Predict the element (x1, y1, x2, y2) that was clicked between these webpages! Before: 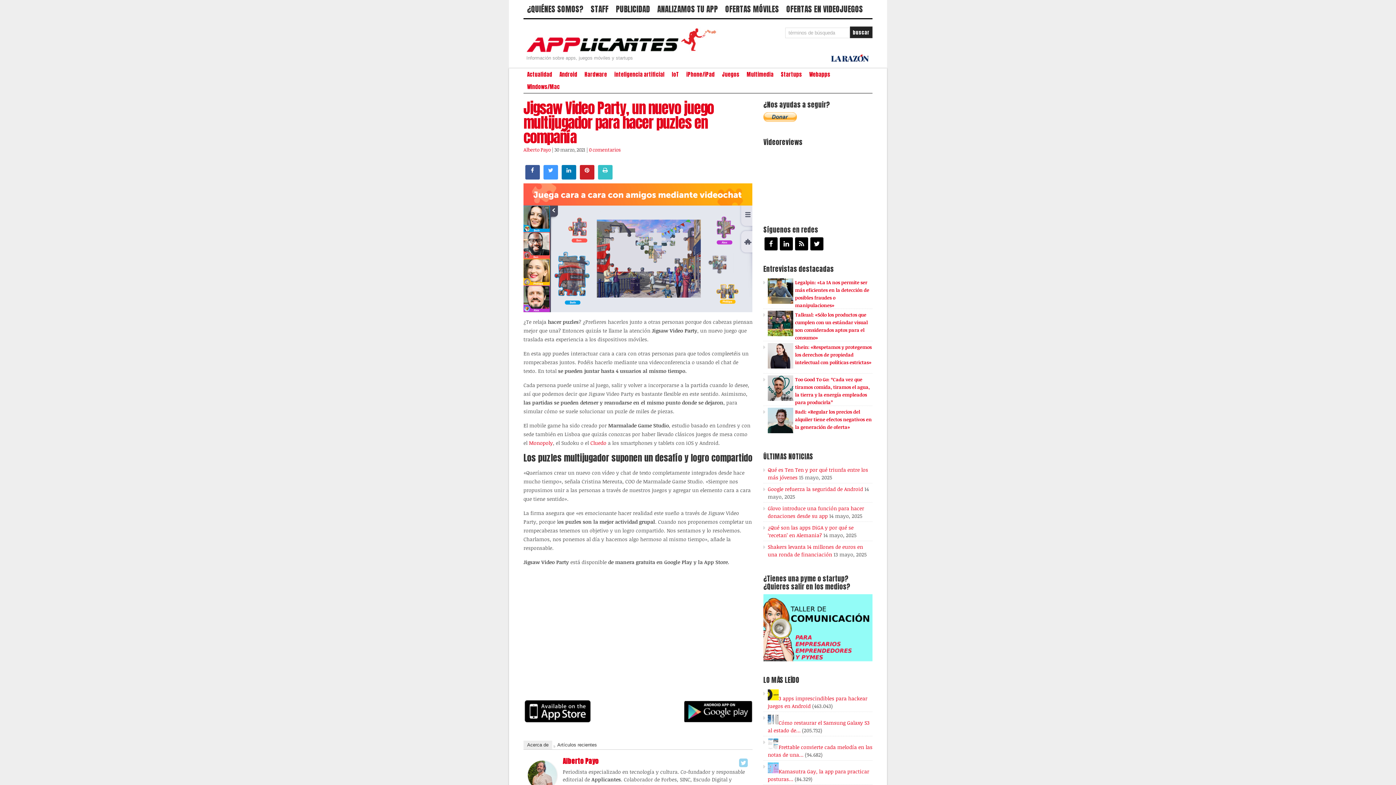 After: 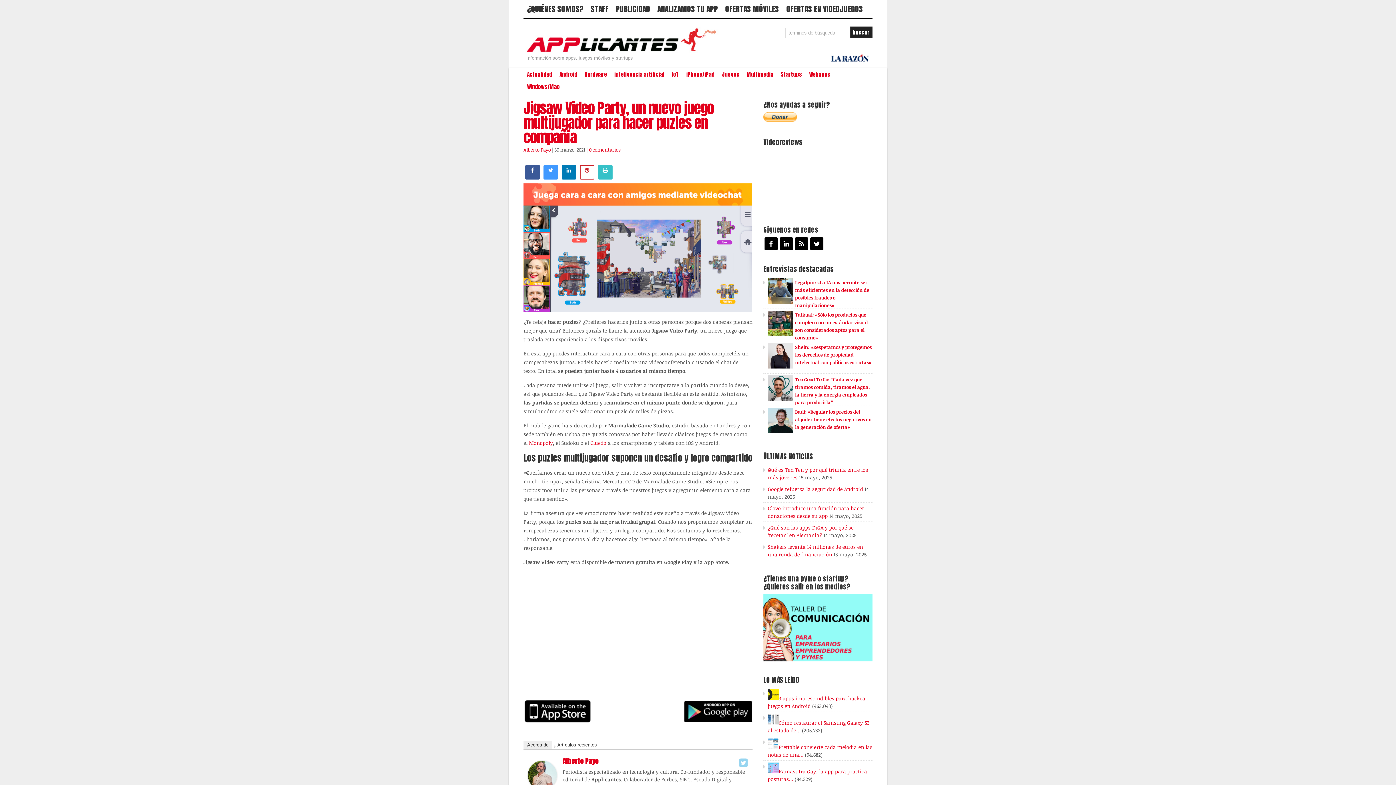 Action: bbox: (580, 173, 594, 181)